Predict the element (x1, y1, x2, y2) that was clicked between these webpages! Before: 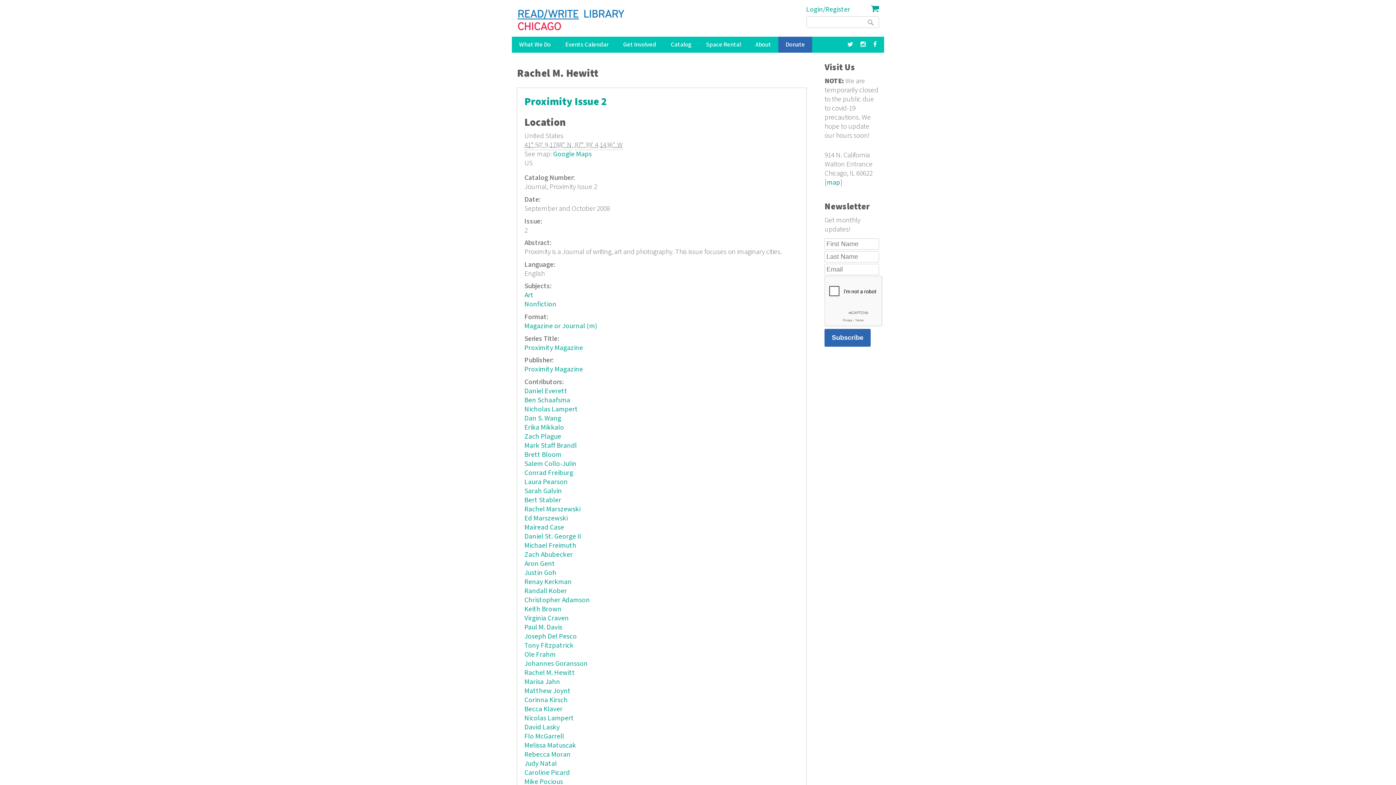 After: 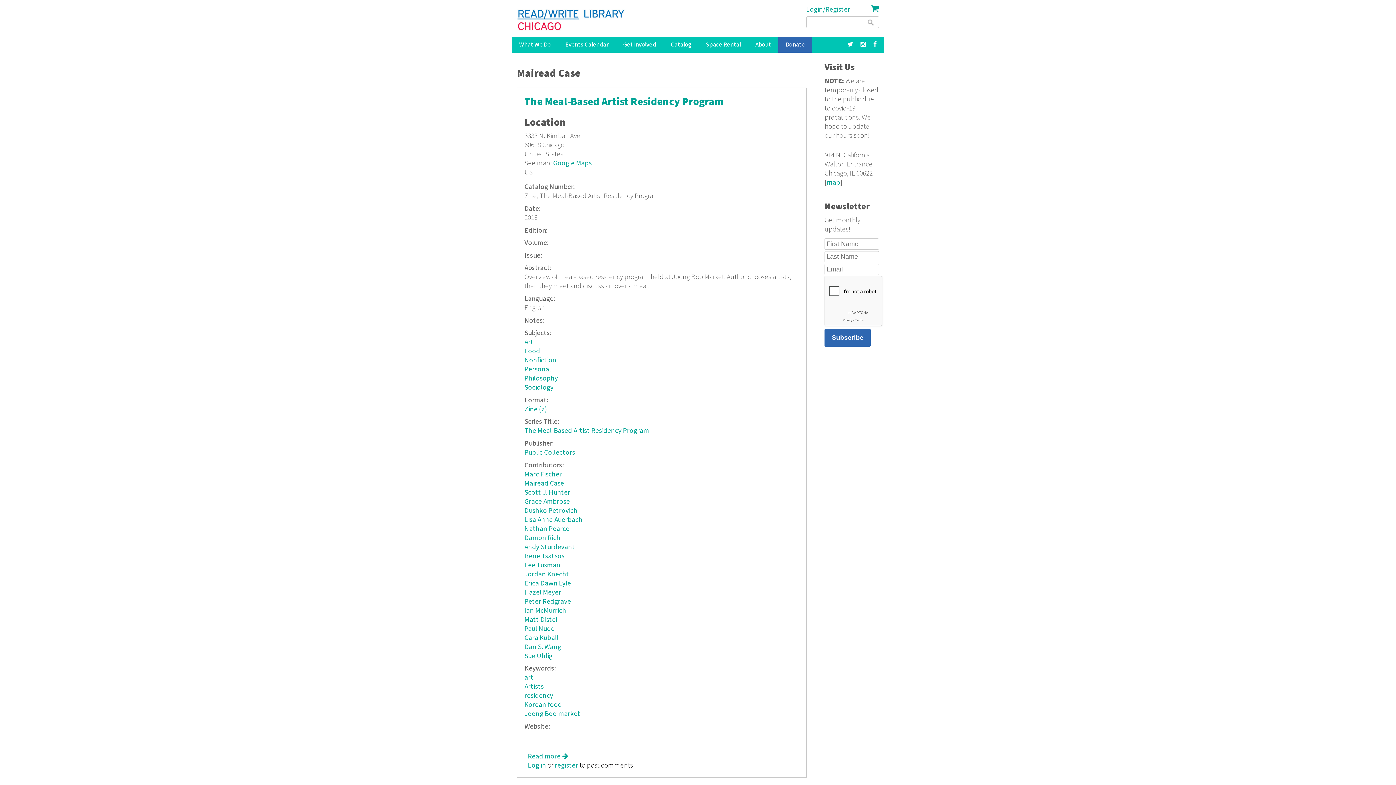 Action: label: Mairead Case bbox: (524, 523, 564, 532)